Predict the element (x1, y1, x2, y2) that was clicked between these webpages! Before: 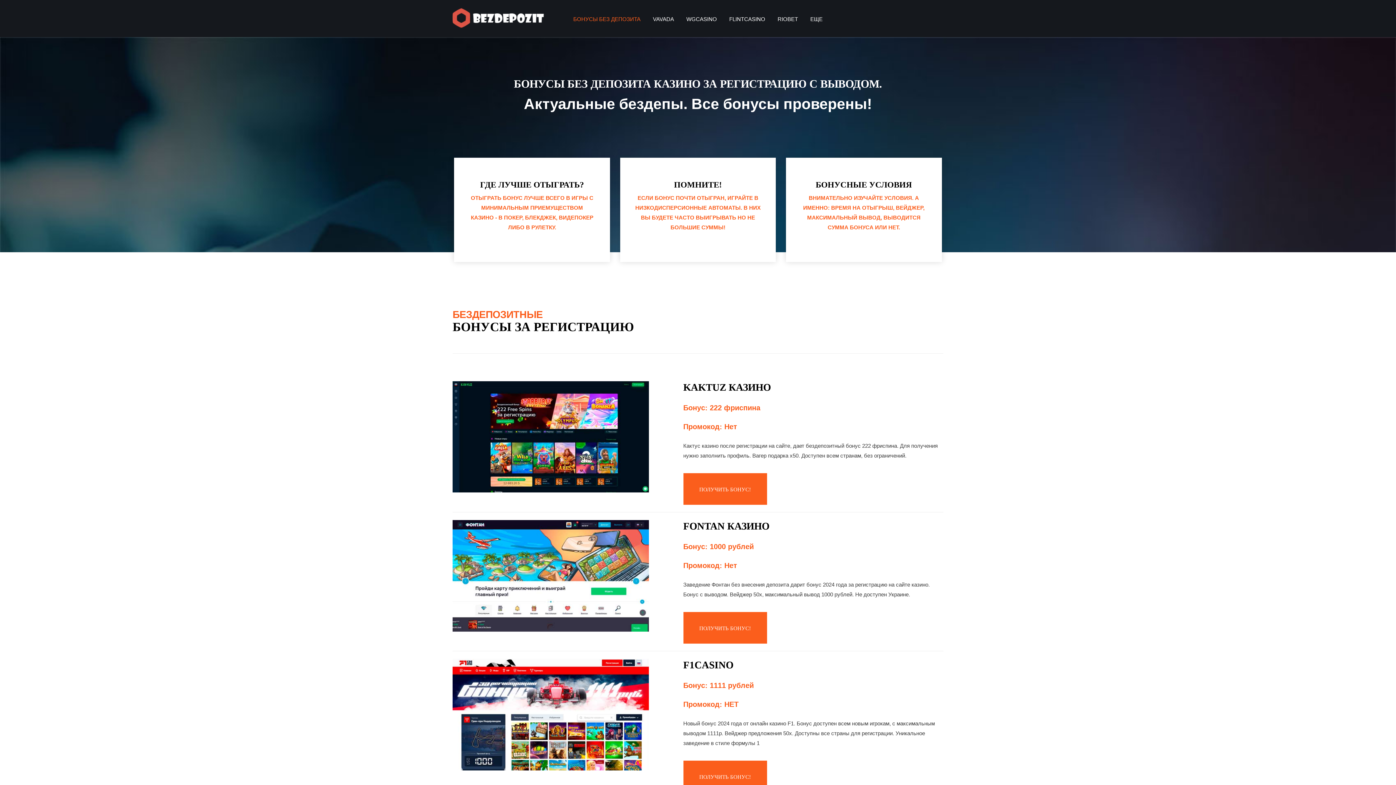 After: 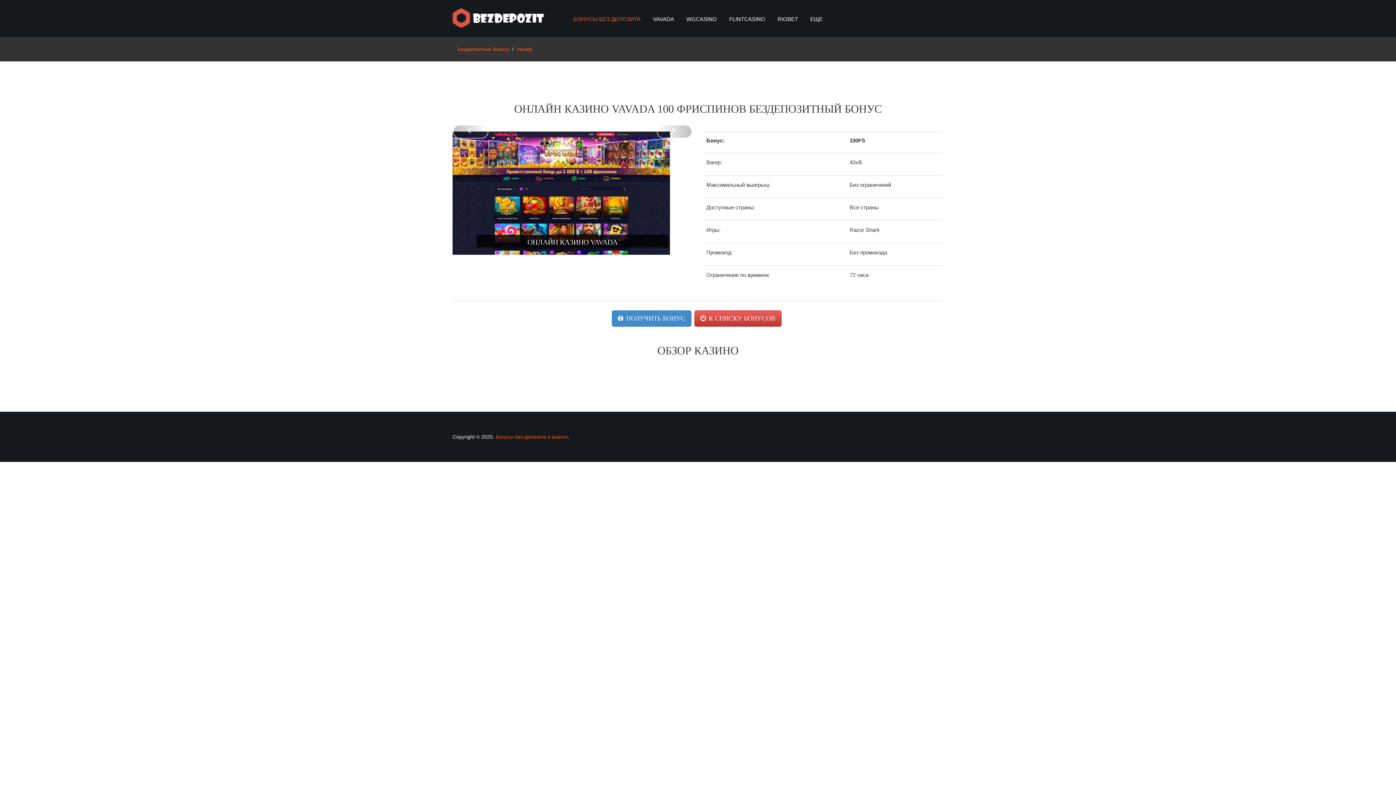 Action: bbox: (653, 14, 674, 24) label: VAVADA